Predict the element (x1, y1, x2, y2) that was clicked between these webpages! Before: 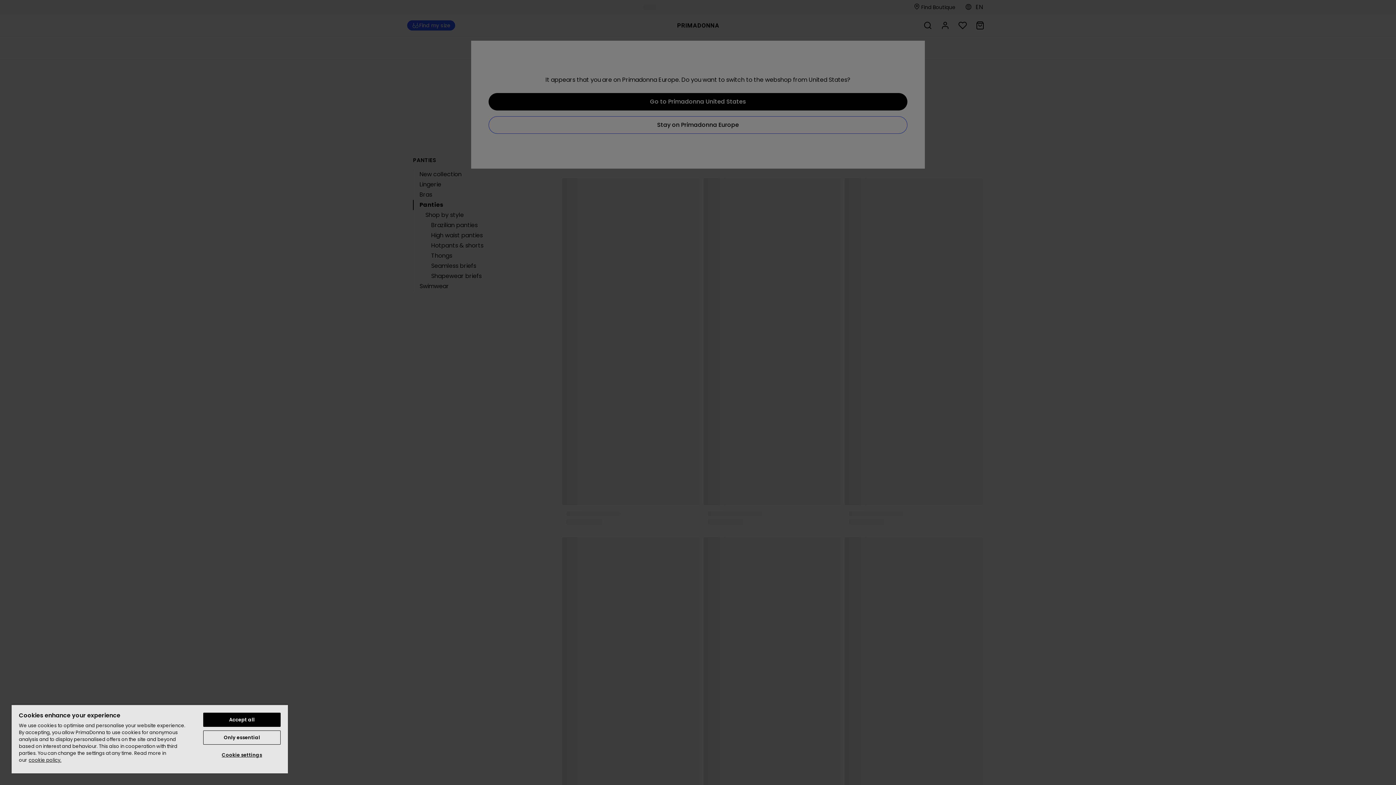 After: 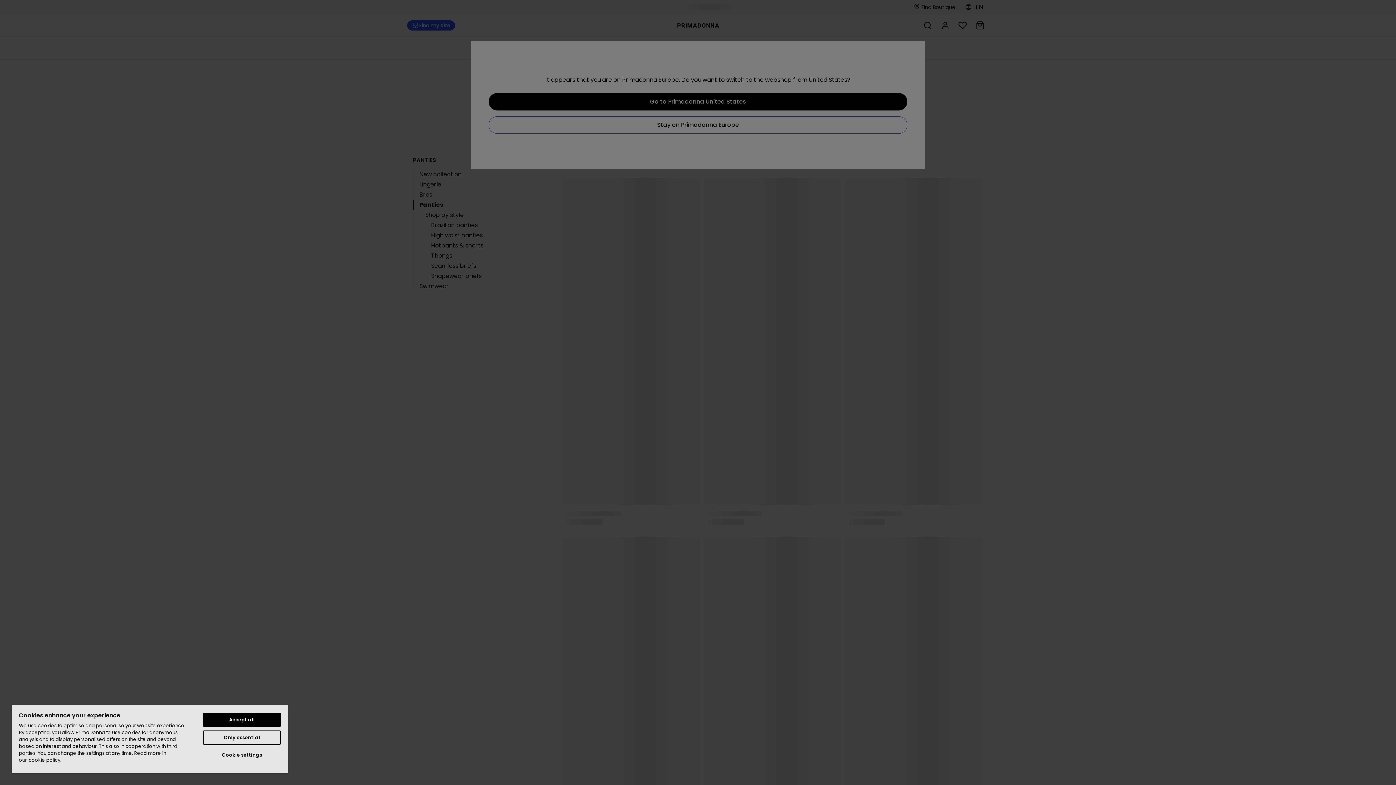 Action: bbox: (28, 757, 61, 764) label: More information about your privacy, opens in a new tab